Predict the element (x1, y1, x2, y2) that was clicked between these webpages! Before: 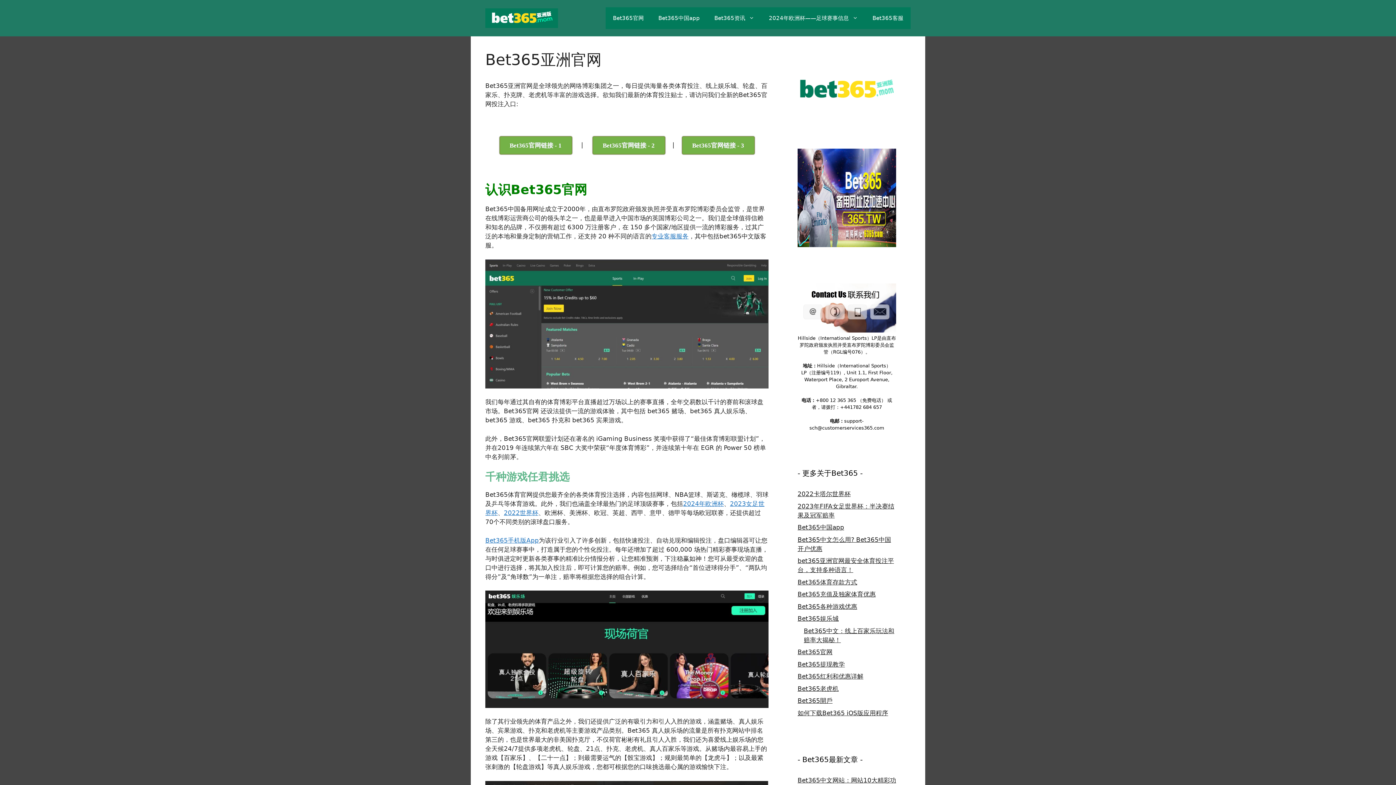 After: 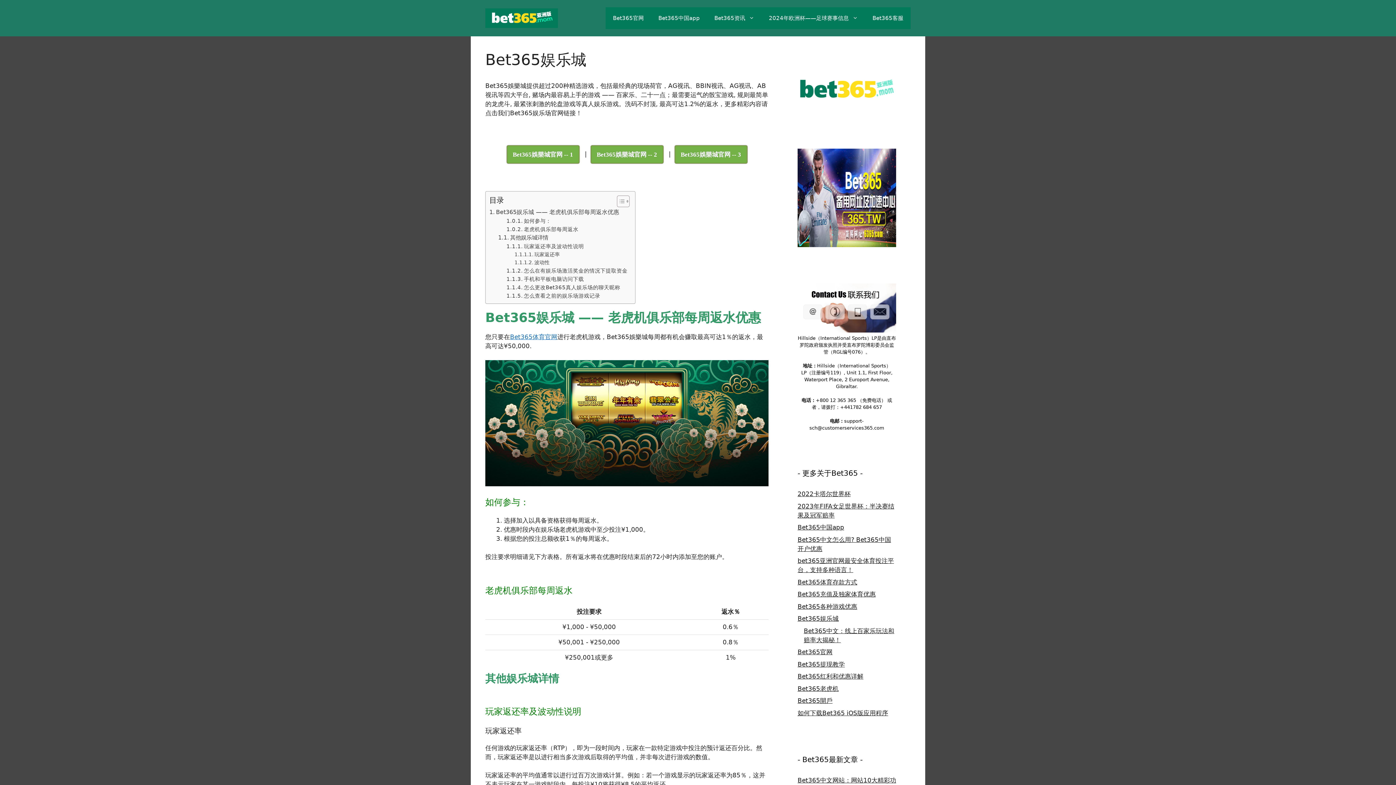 Action: bbox: (797, 615, 838, 622) label: Bet365娱乐城